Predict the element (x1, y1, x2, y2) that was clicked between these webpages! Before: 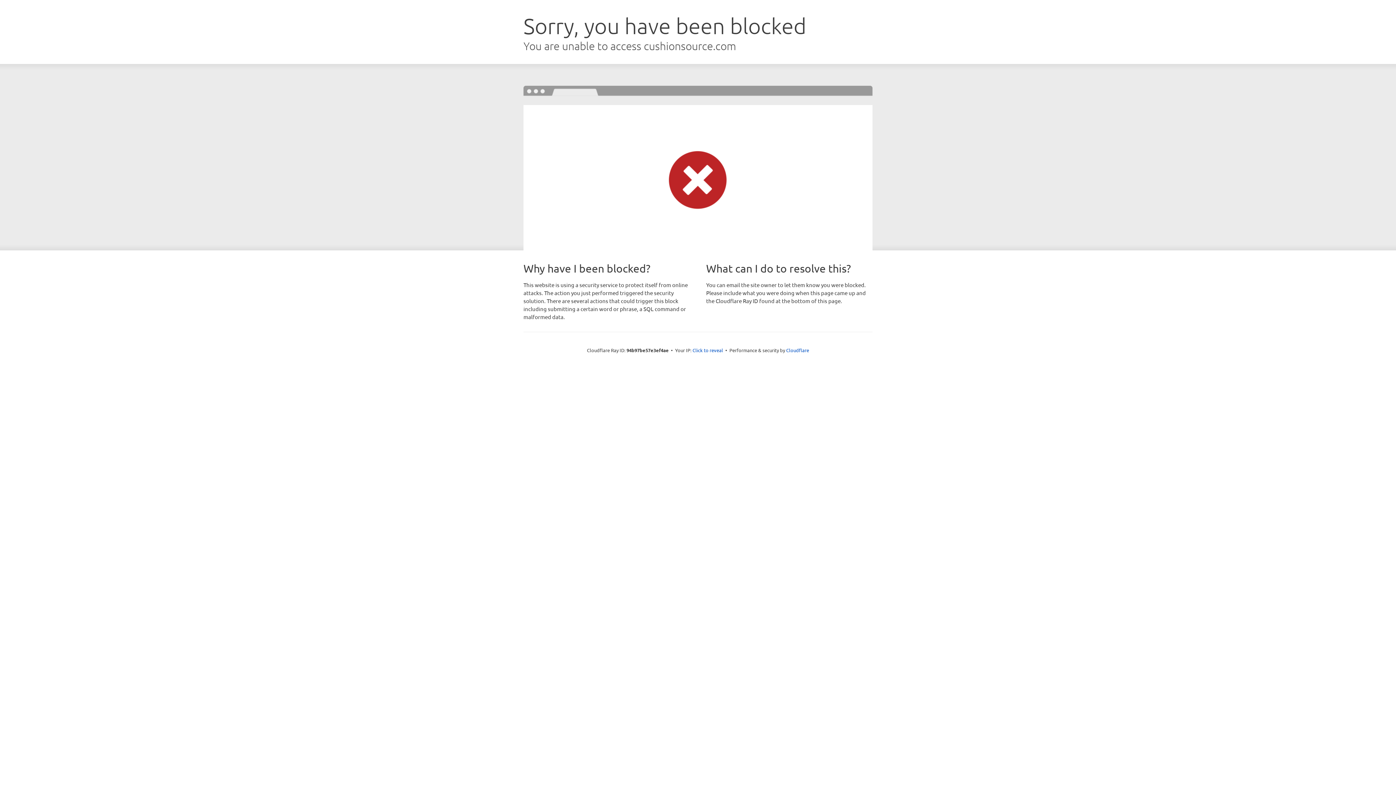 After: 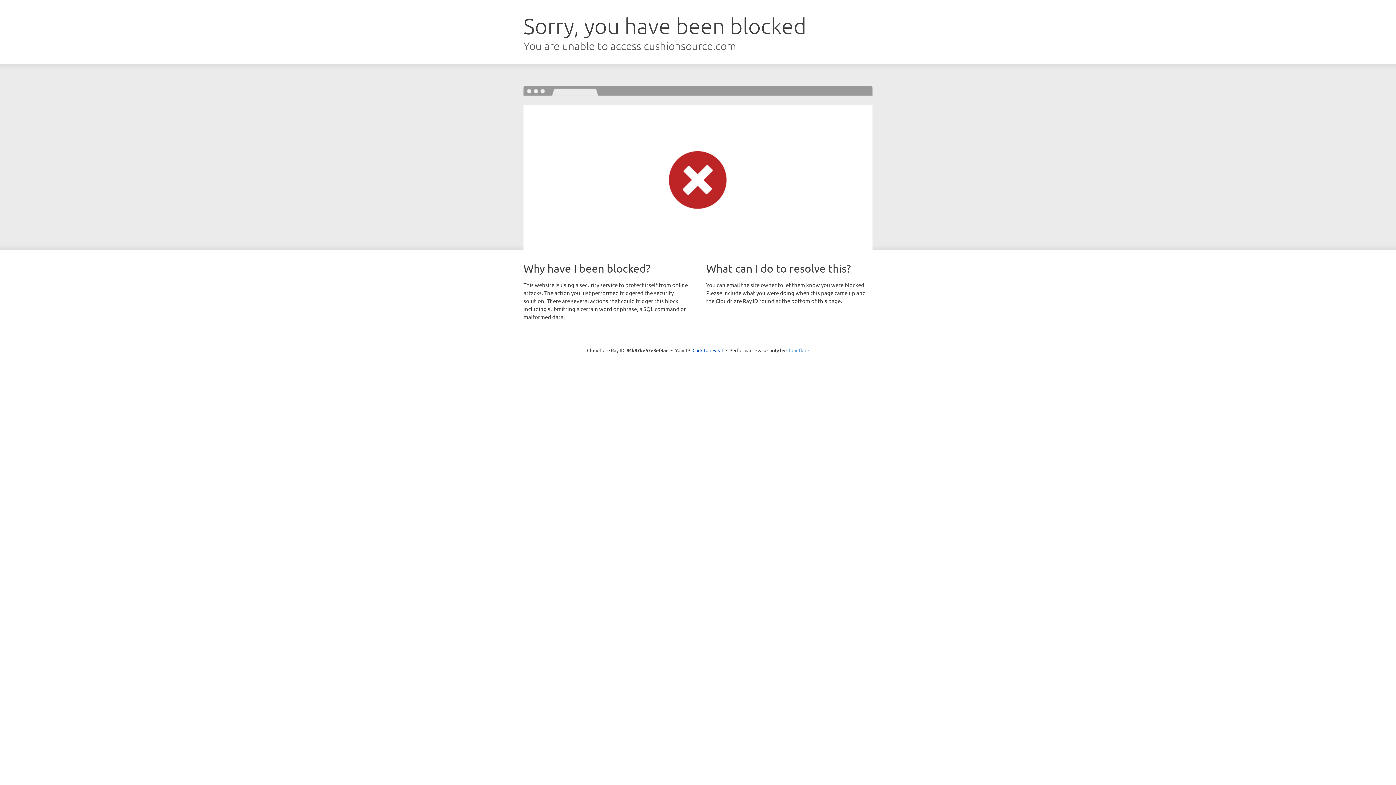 Action: label: Cloudflare bbox: (786, 347, 809, 353)